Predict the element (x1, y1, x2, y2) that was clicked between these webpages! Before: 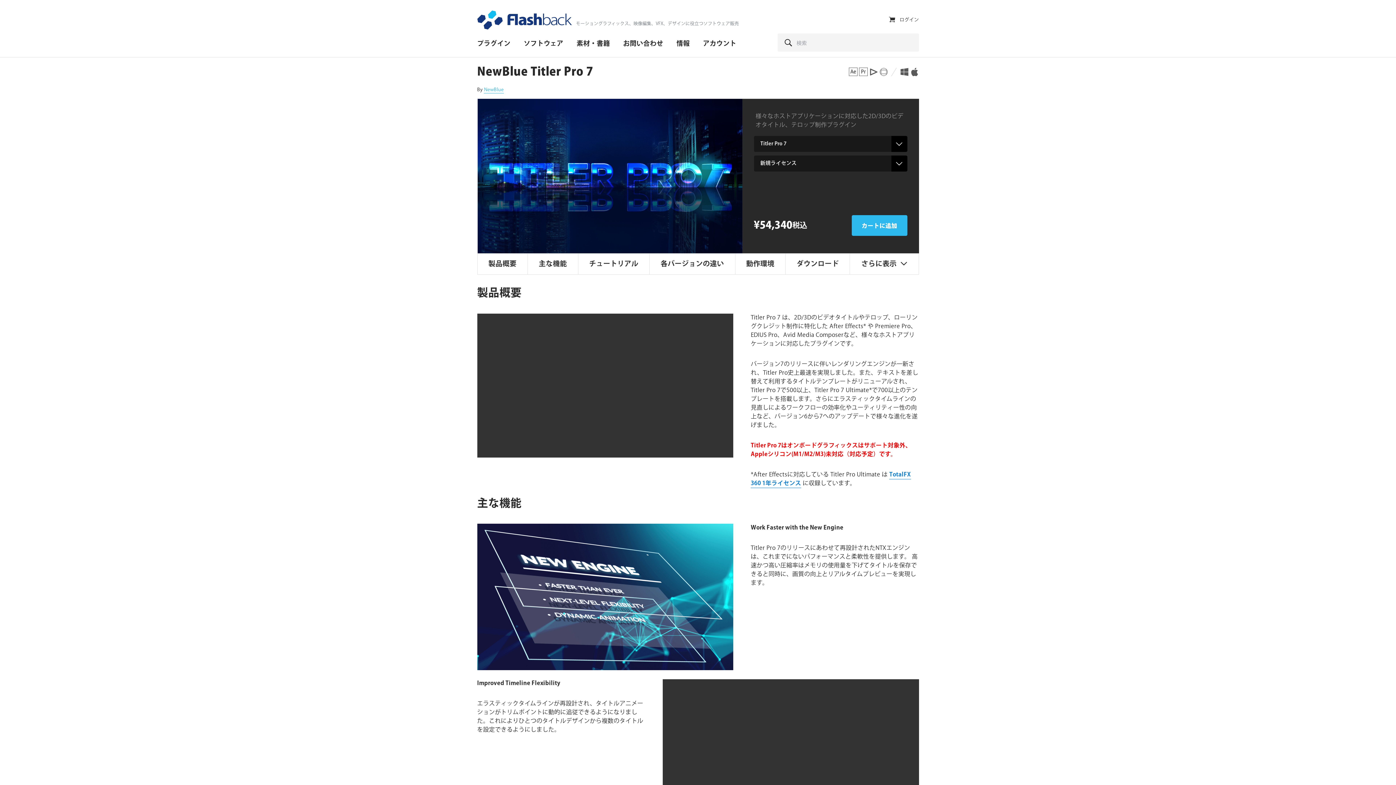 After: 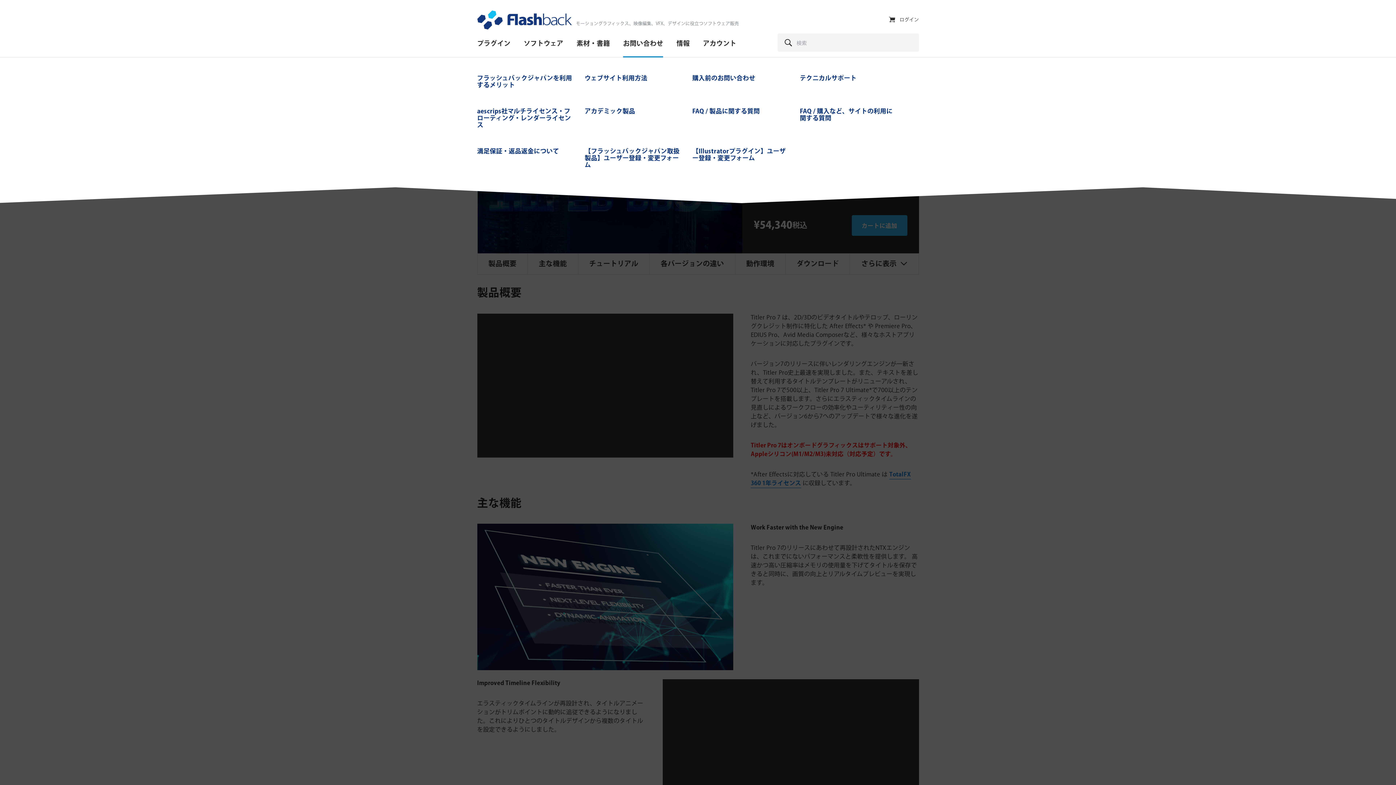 Action: label: お問い合わせ bbox: (616, 34, 669, 57)